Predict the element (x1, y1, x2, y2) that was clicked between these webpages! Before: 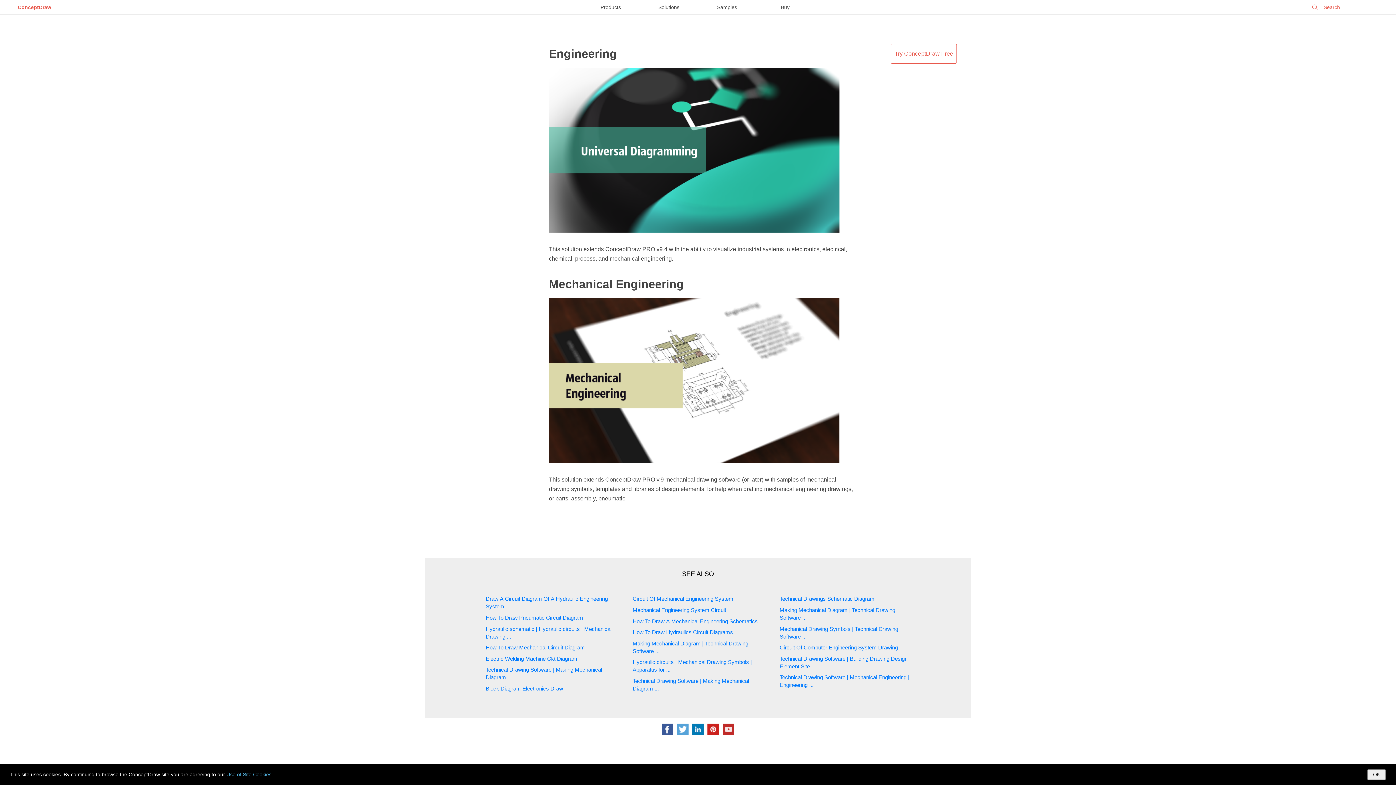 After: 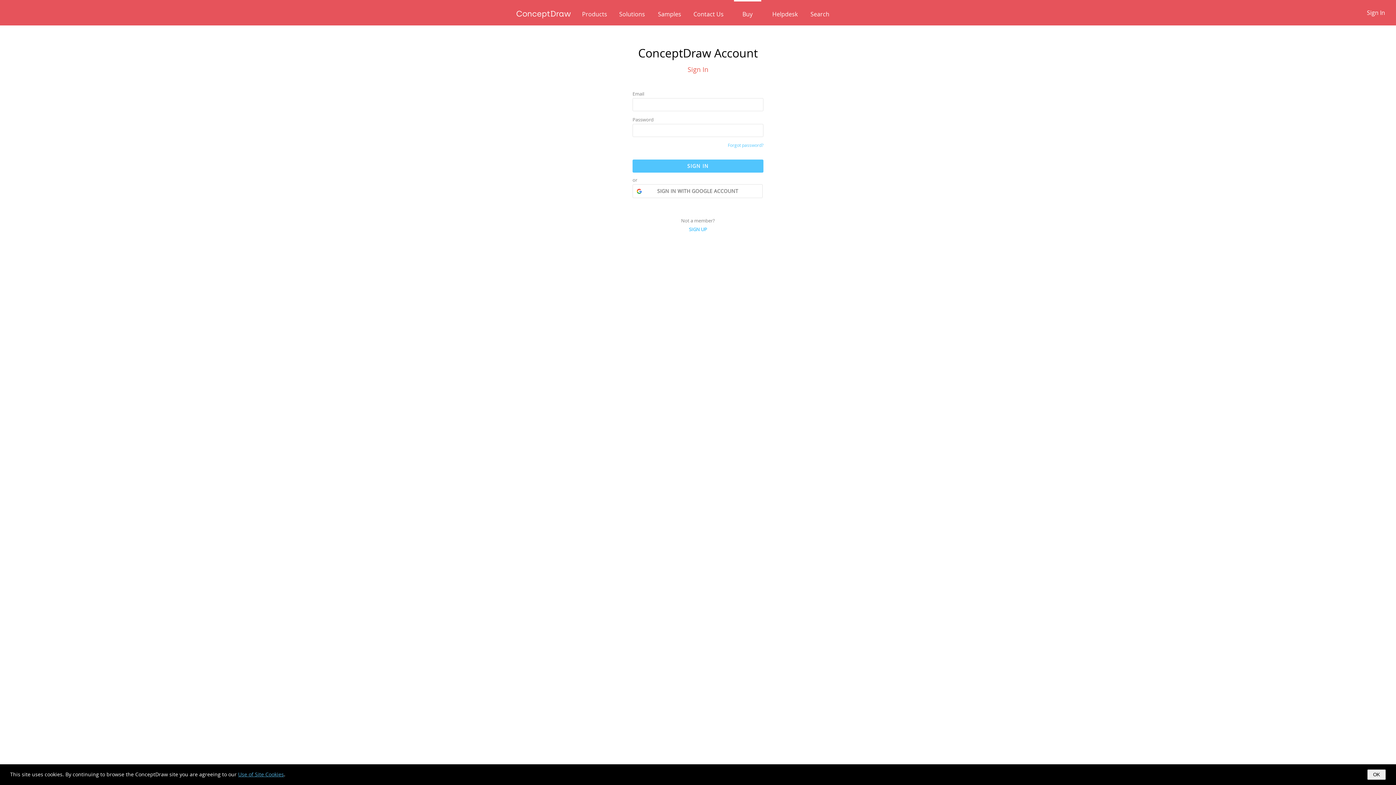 Action: label: Try ConceptDraw Free bbox: (890, 44, 957, 63)